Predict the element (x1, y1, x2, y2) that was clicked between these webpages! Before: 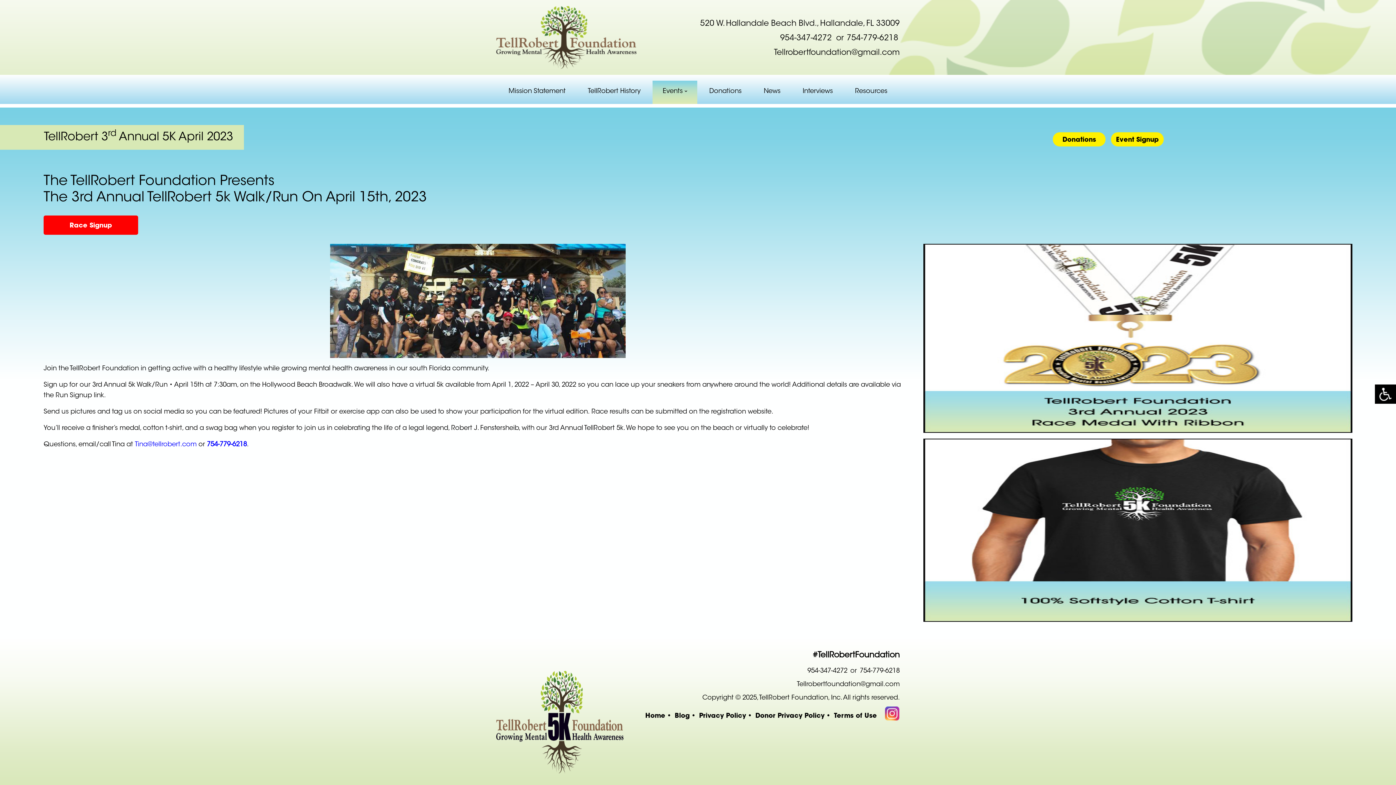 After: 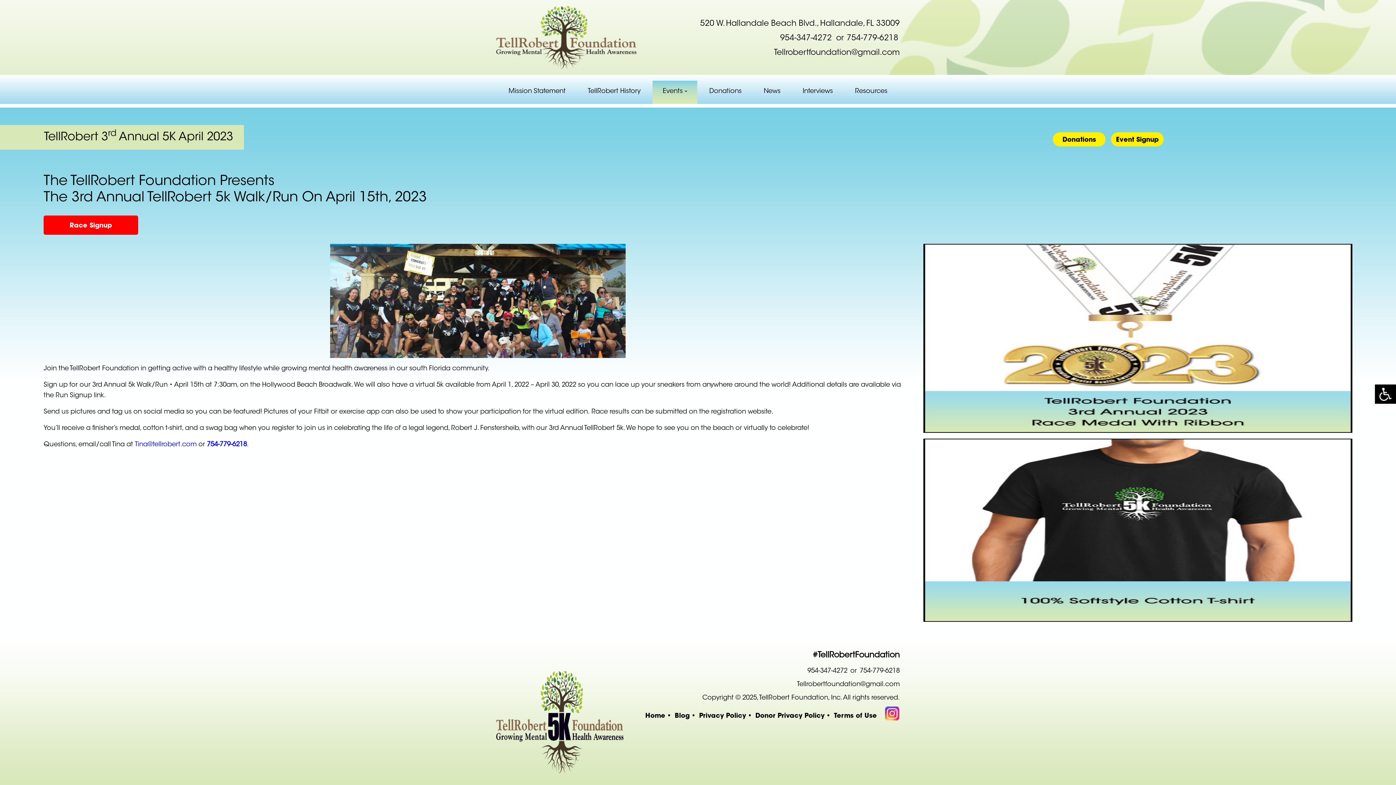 Action: label: 954-347-4272 bbox: (780, 34, 833, 42)